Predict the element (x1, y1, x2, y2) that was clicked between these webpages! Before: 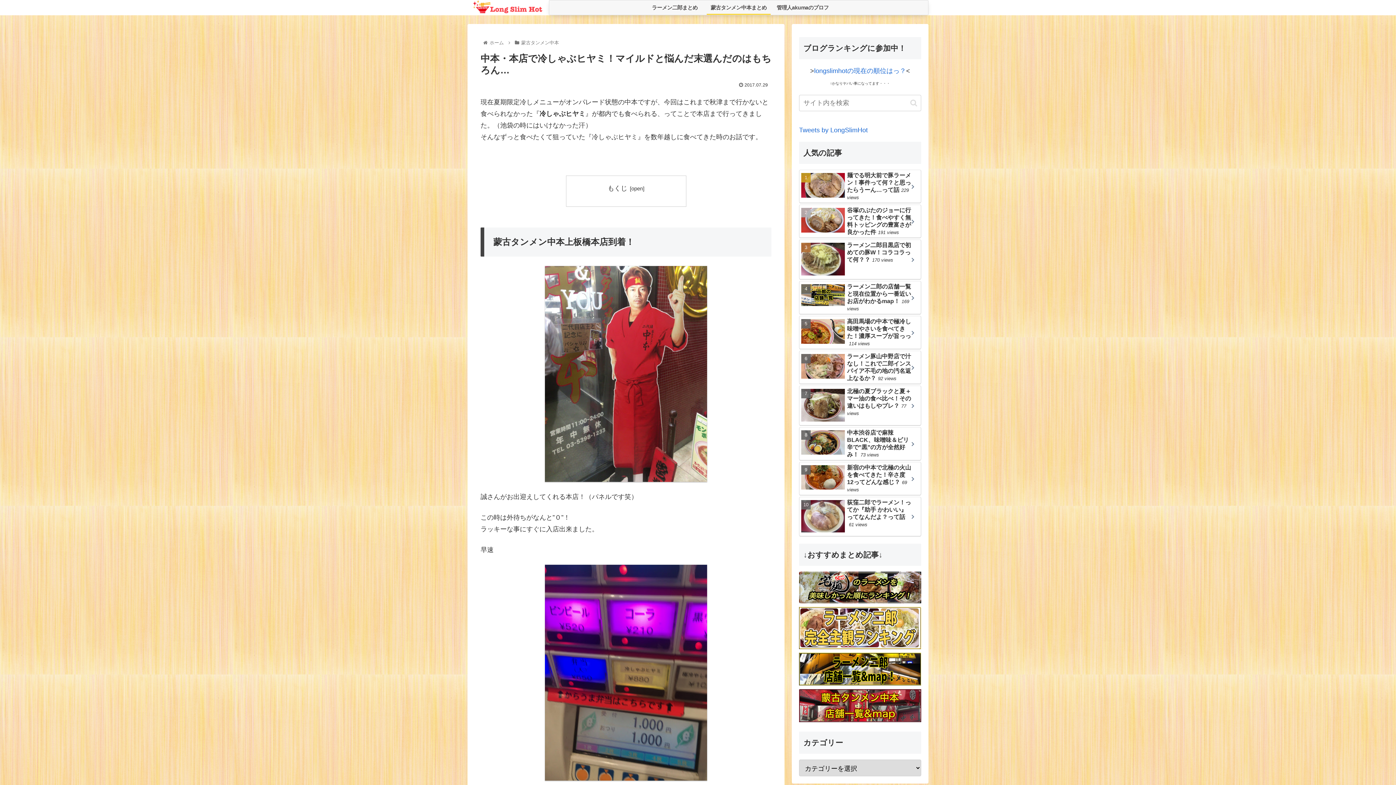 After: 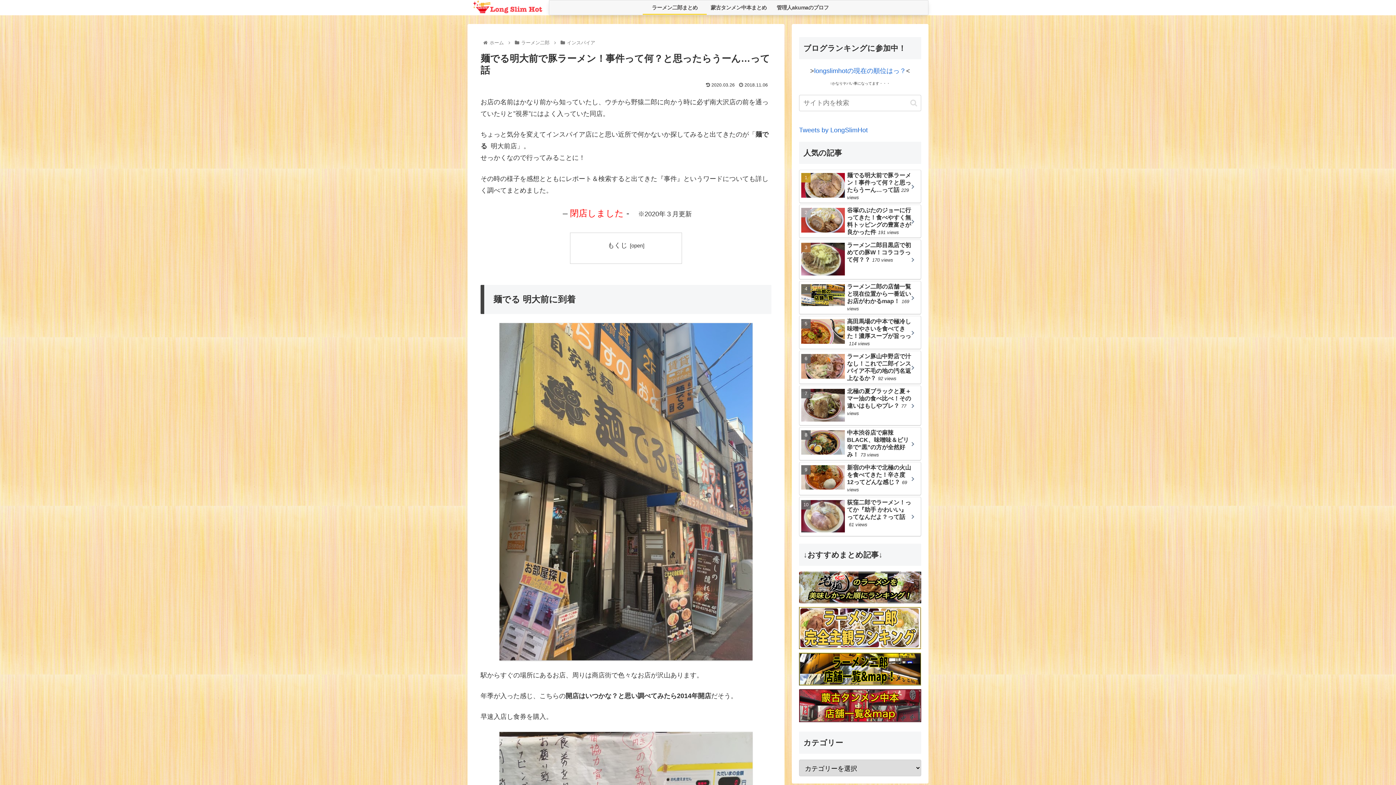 Action: label: 麺でる明大前で豚ラーメン！事件って何？と思ったらうーん…って話229 views bbox: (799, 169, 921, 203)